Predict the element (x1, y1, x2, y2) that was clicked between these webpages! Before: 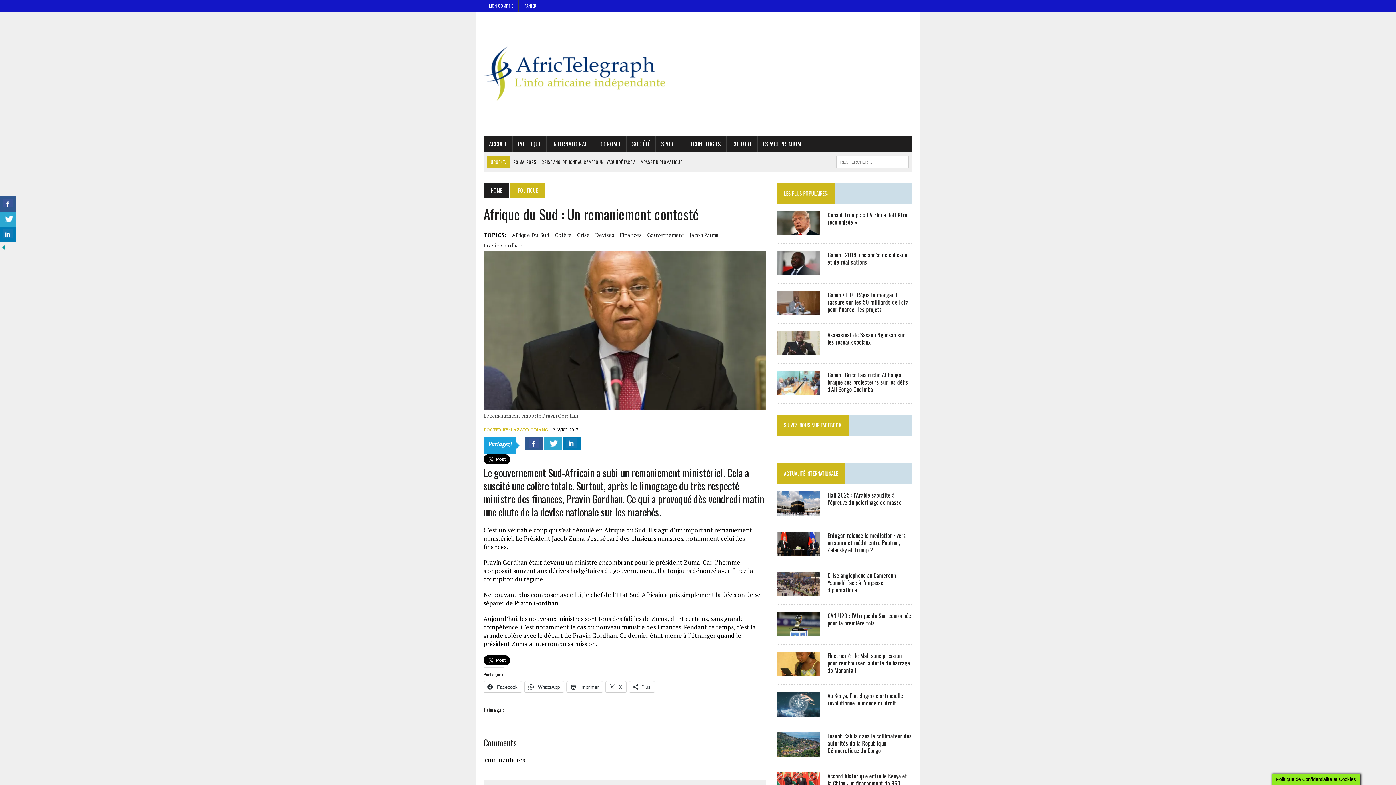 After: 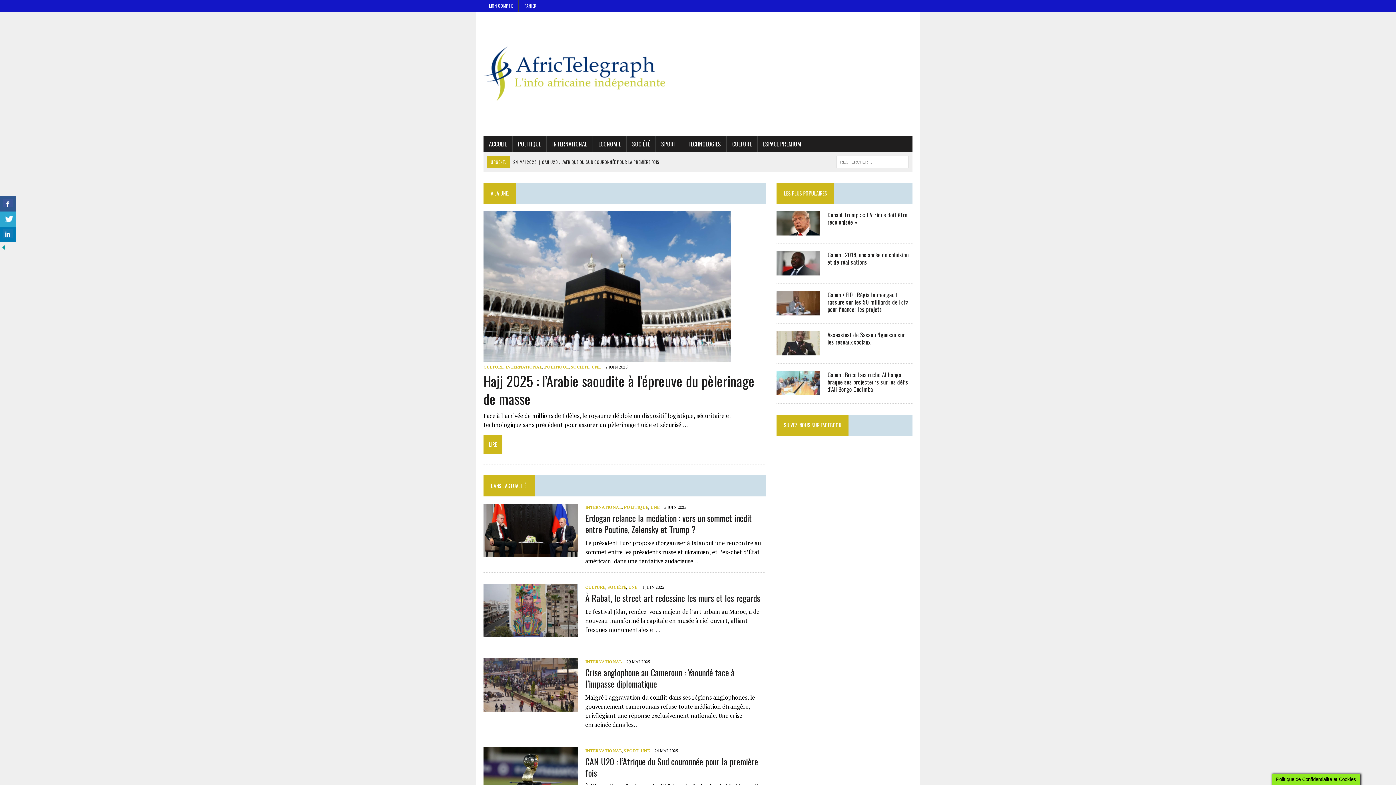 Action: label: HOME bbox: (483, 182, 509, 198)